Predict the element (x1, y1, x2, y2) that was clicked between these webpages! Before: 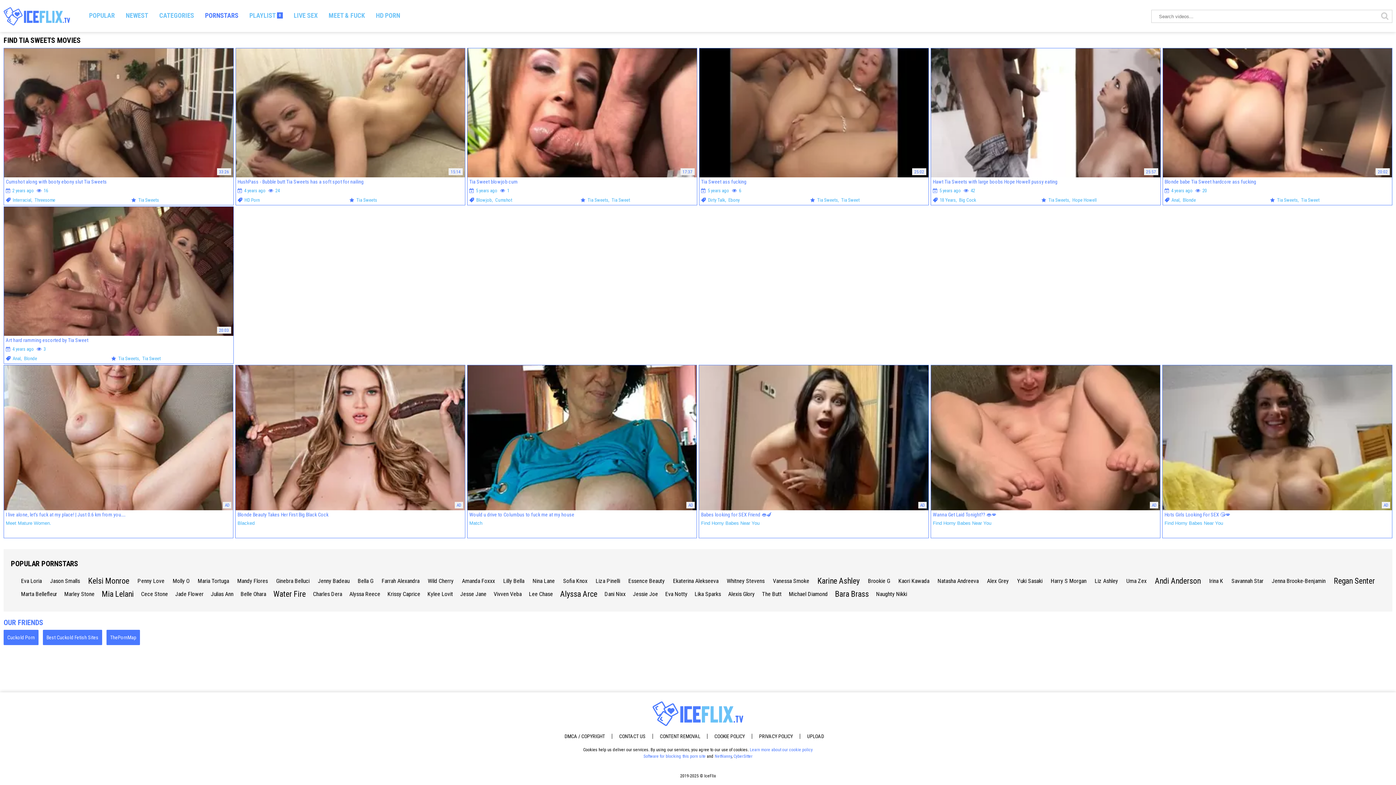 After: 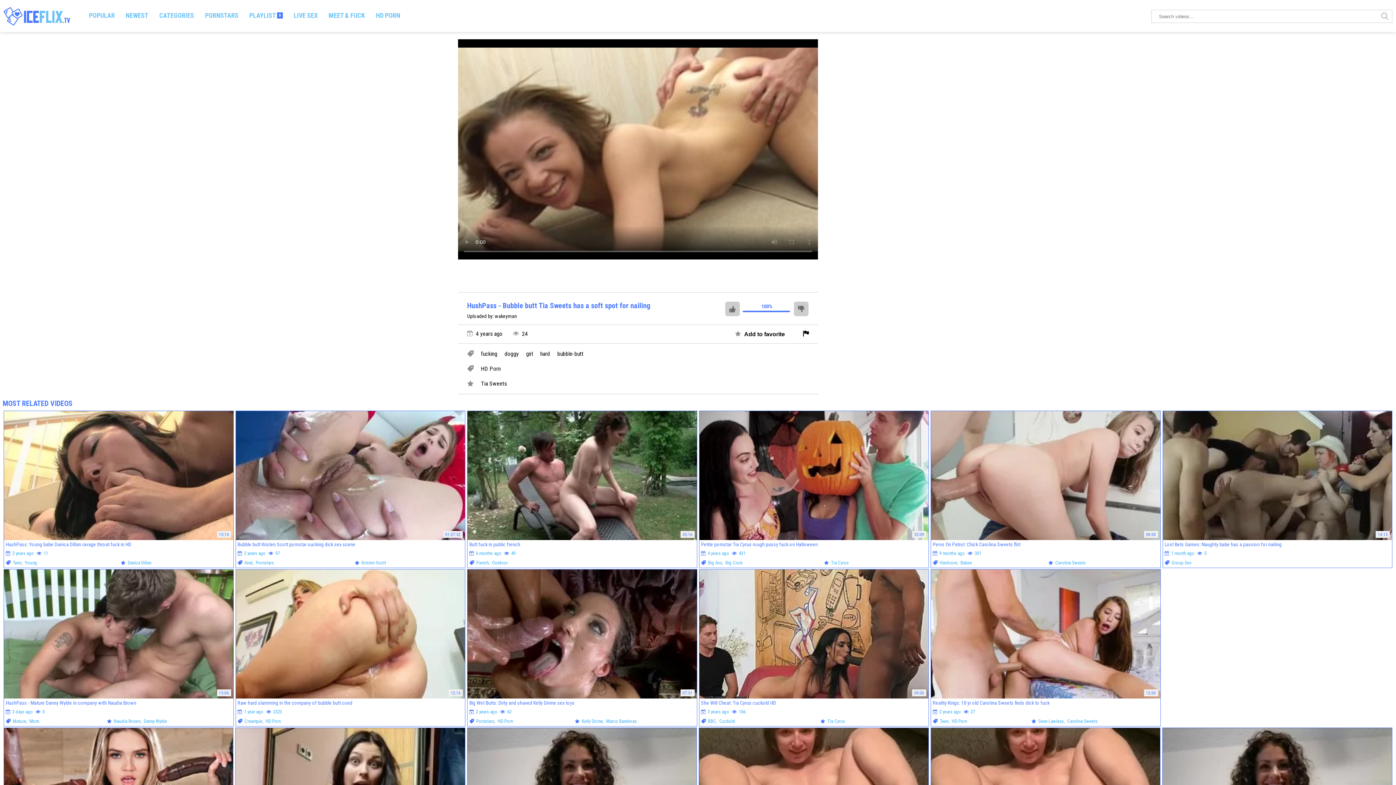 Action: label: 15:14 bbox: (235, 48, 465, 177)